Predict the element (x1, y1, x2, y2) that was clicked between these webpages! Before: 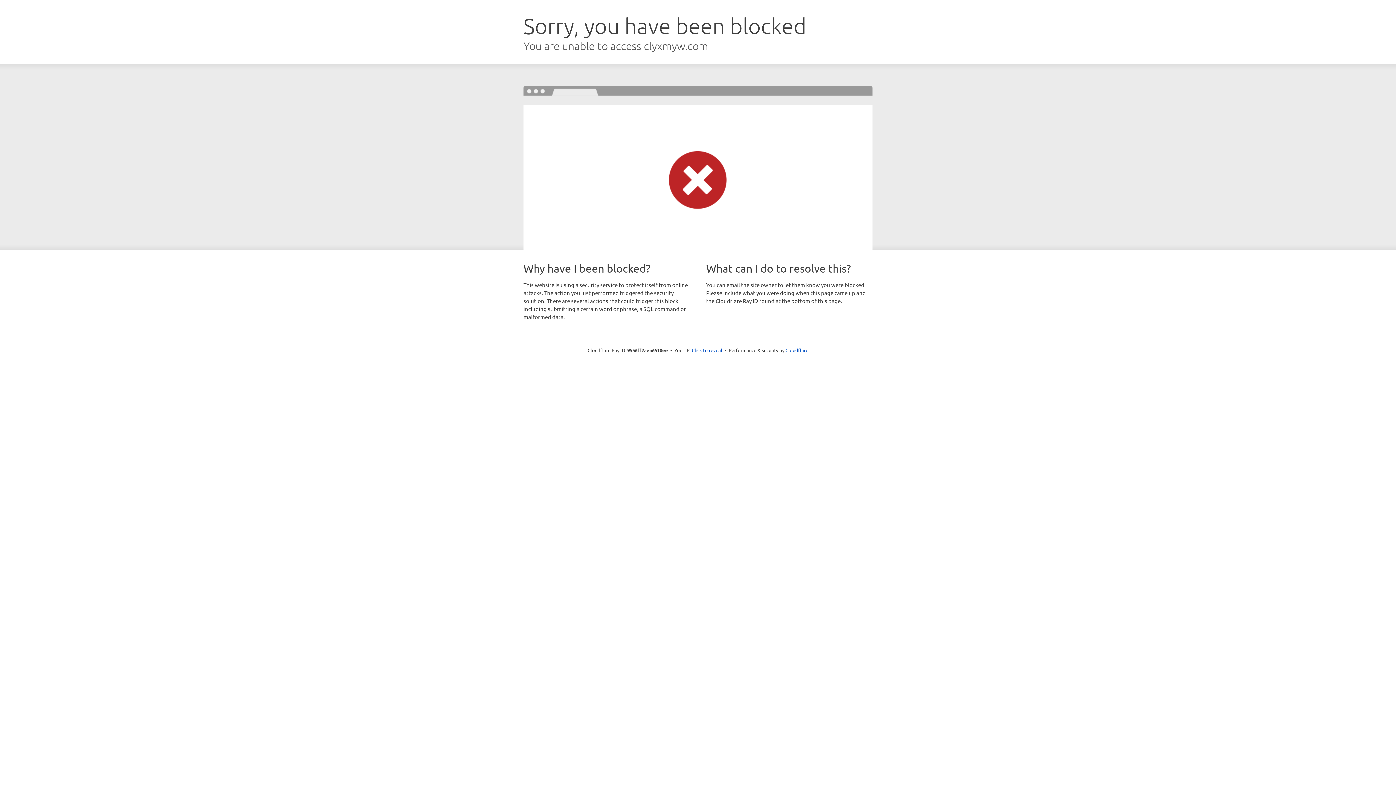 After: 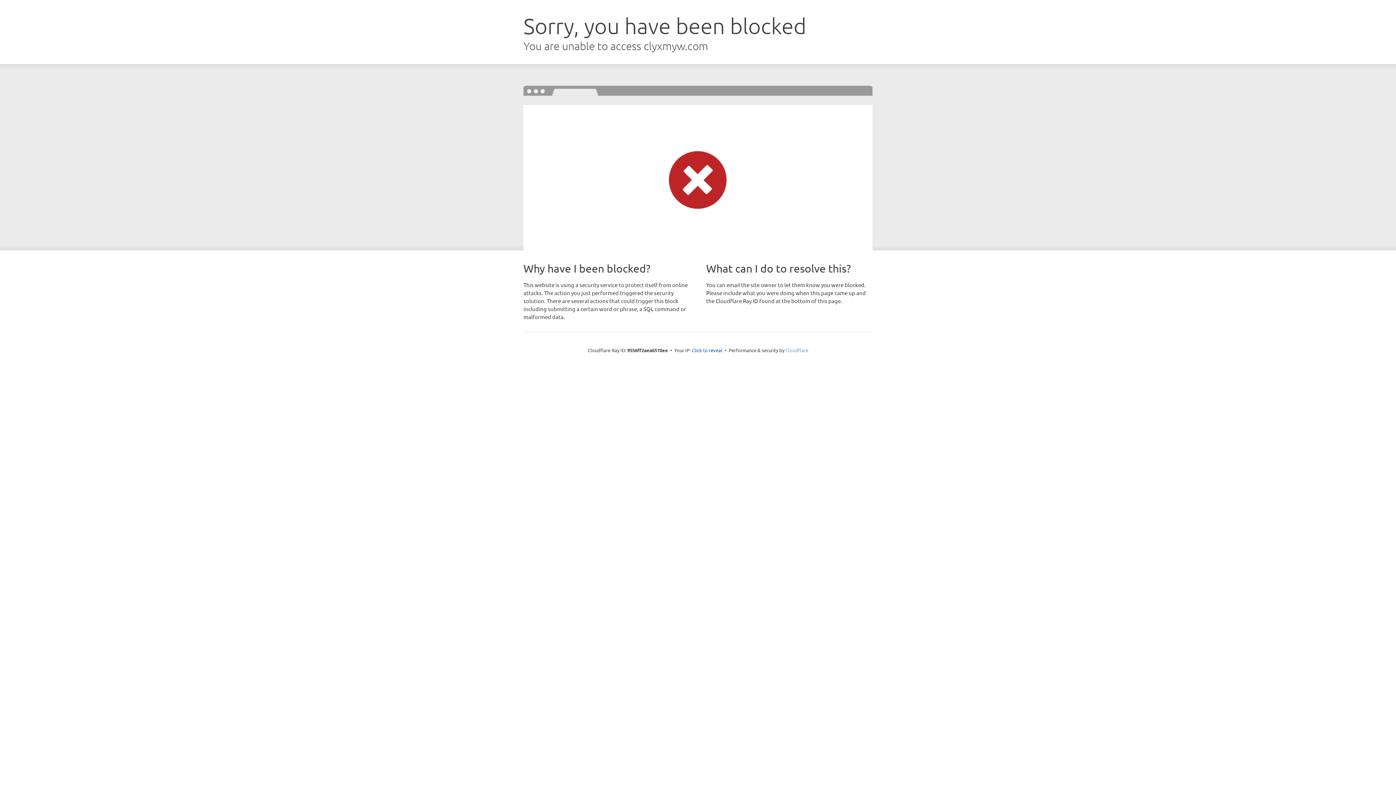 Action: bbox: (785, 347, 808, 353) label: Cloudflare